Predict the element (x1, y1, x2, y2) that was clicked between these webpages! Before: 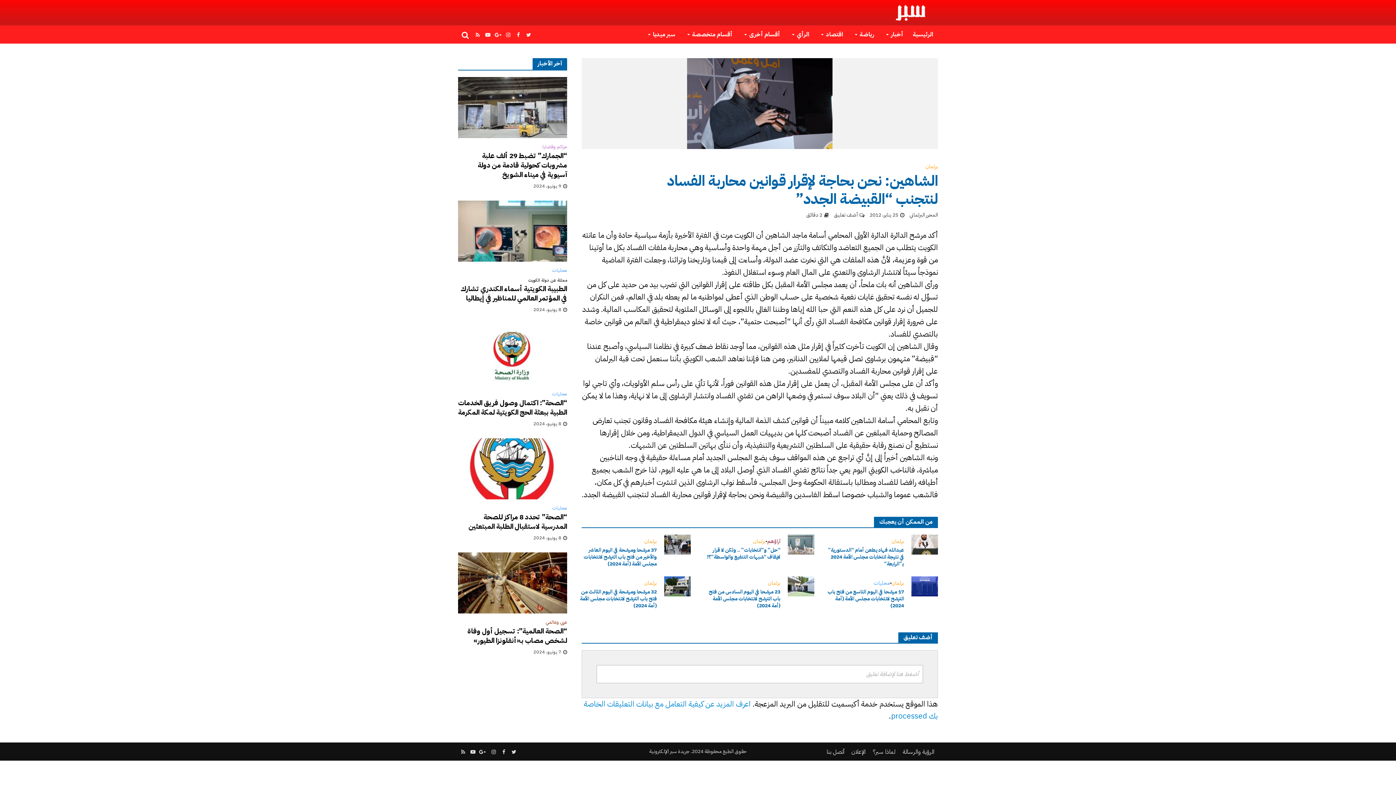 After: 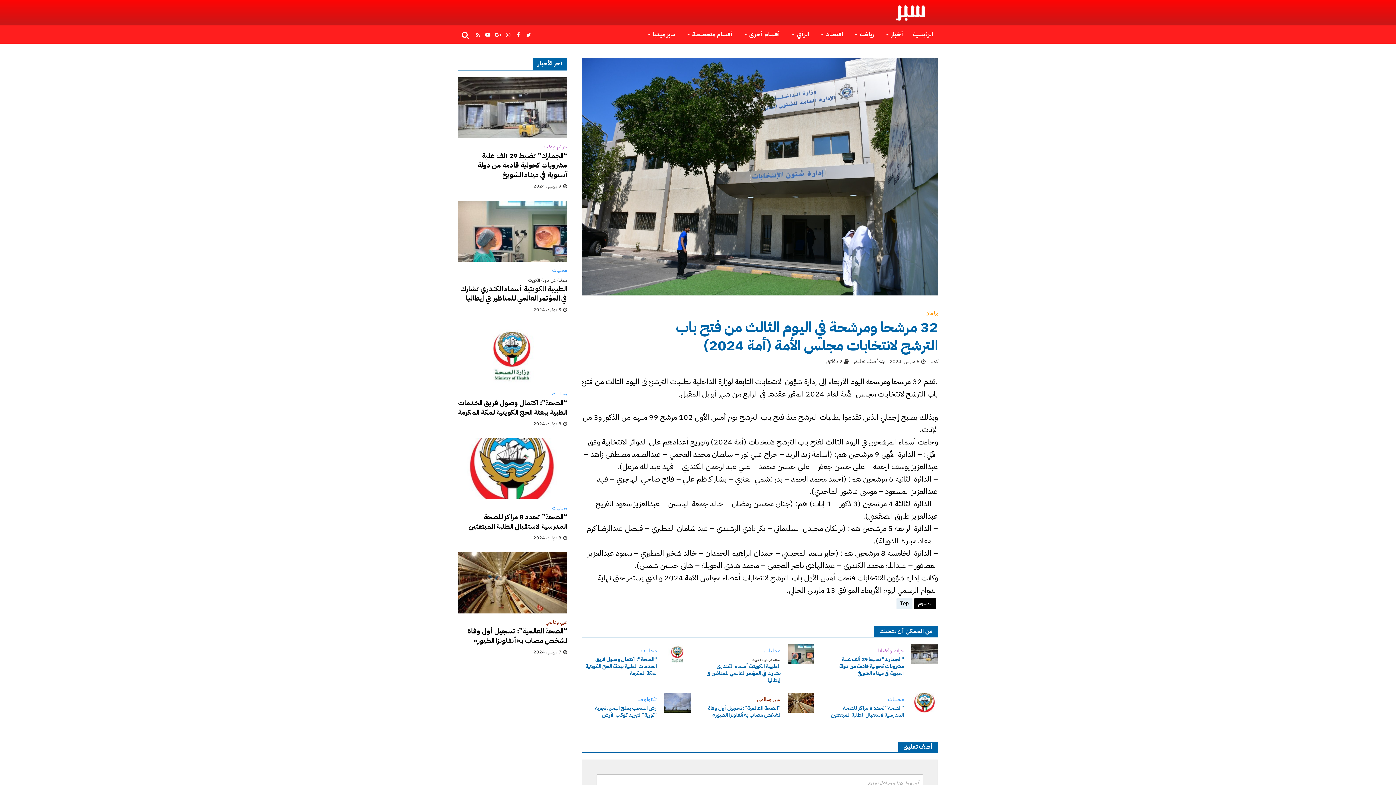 Action: bbox: (664, 580, 690, 591)